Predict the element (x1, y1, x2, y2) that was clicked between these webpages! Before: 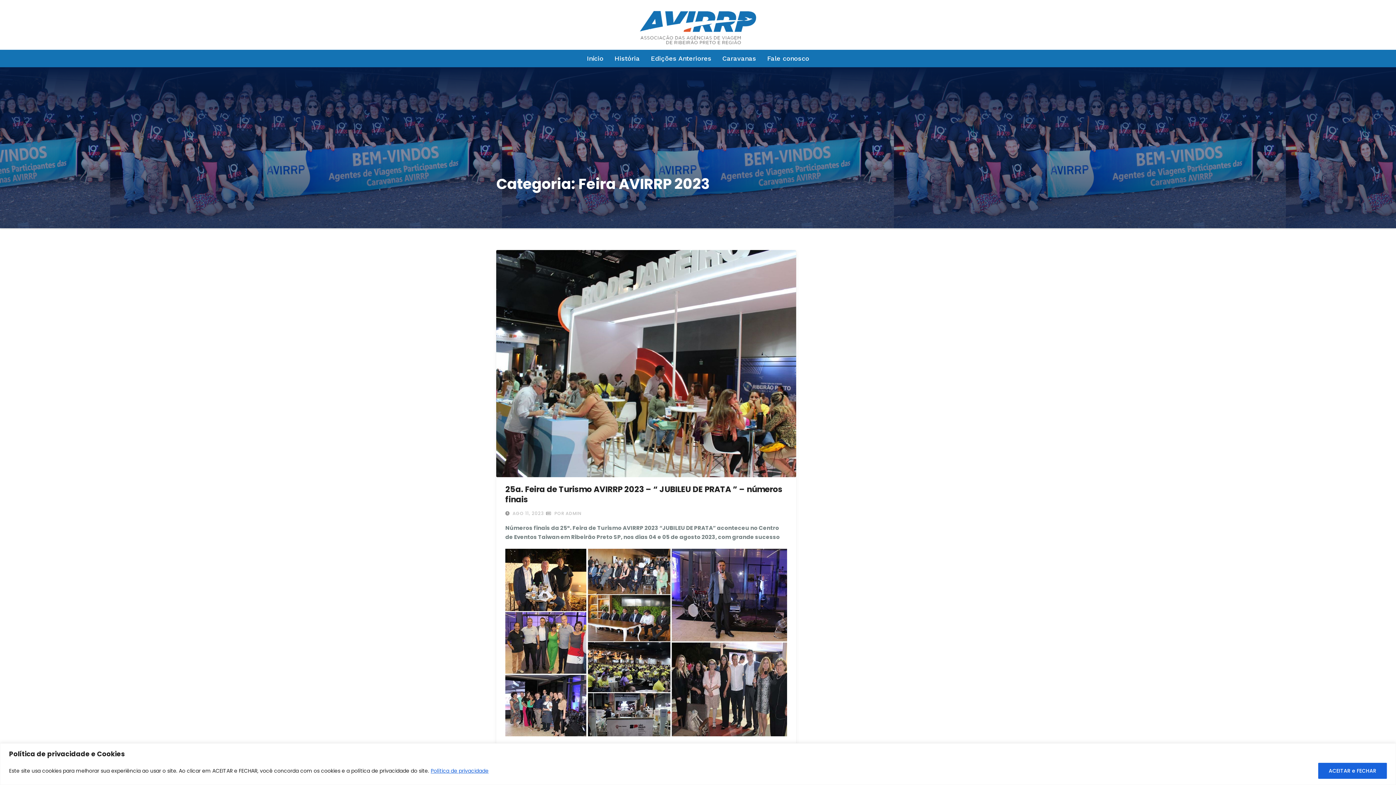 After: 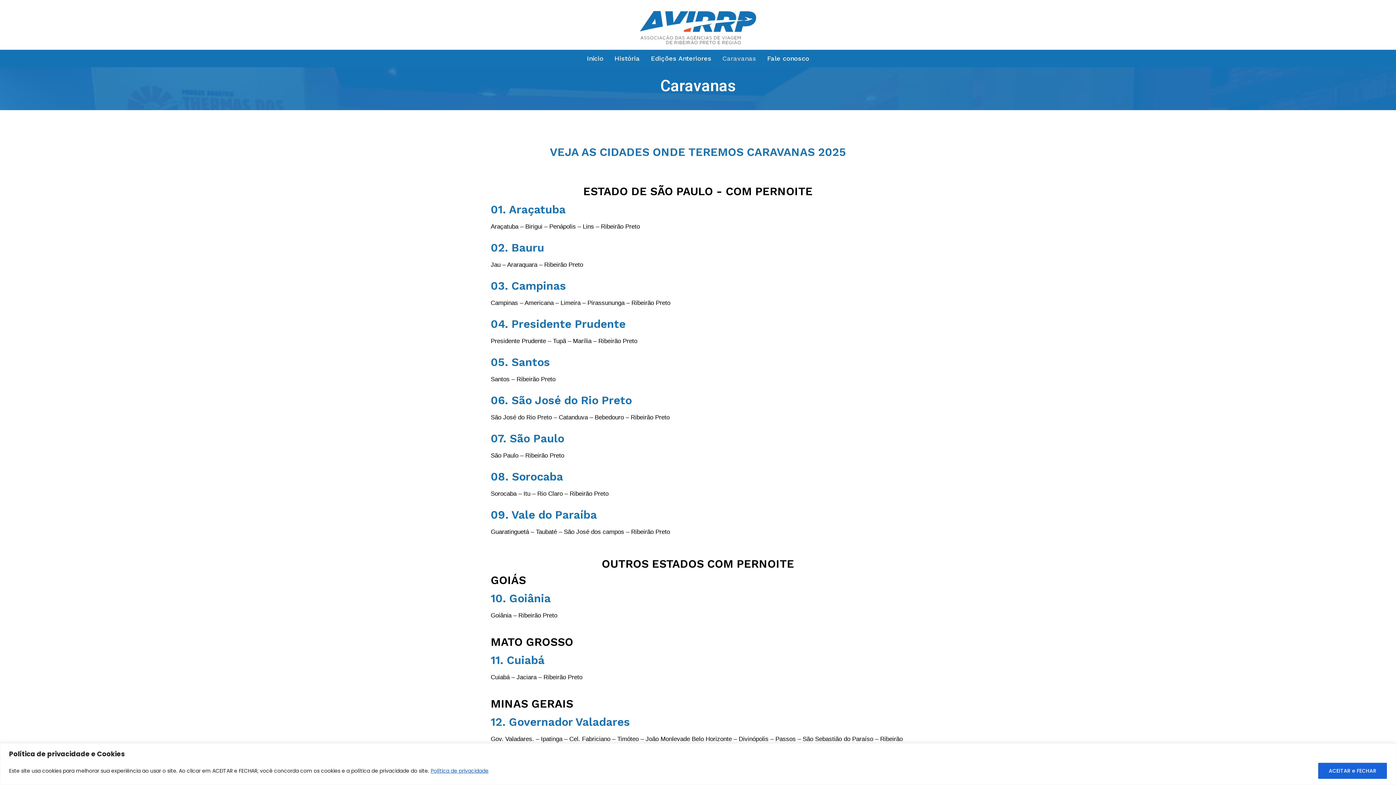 Action: label: Caravanas bbox: (717, 49, 761, 67)